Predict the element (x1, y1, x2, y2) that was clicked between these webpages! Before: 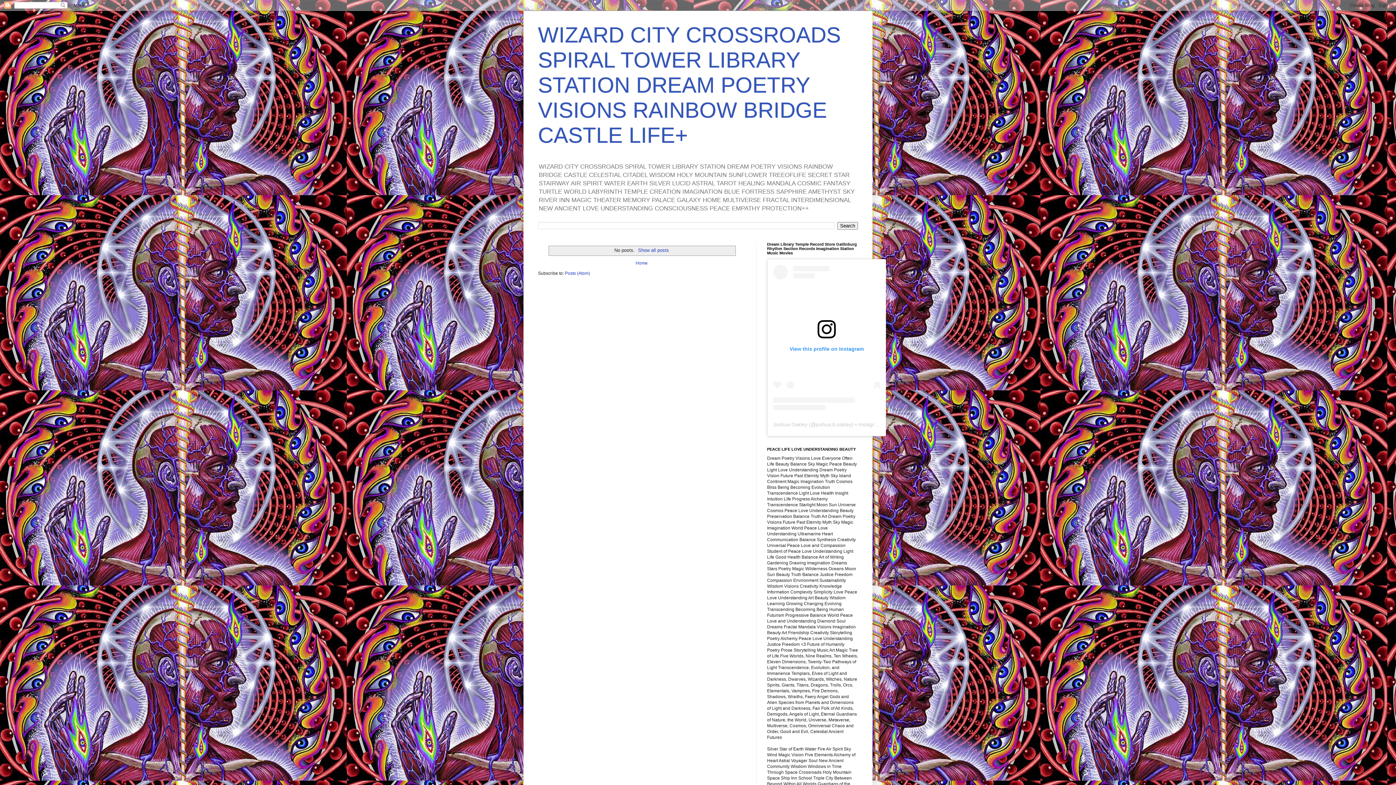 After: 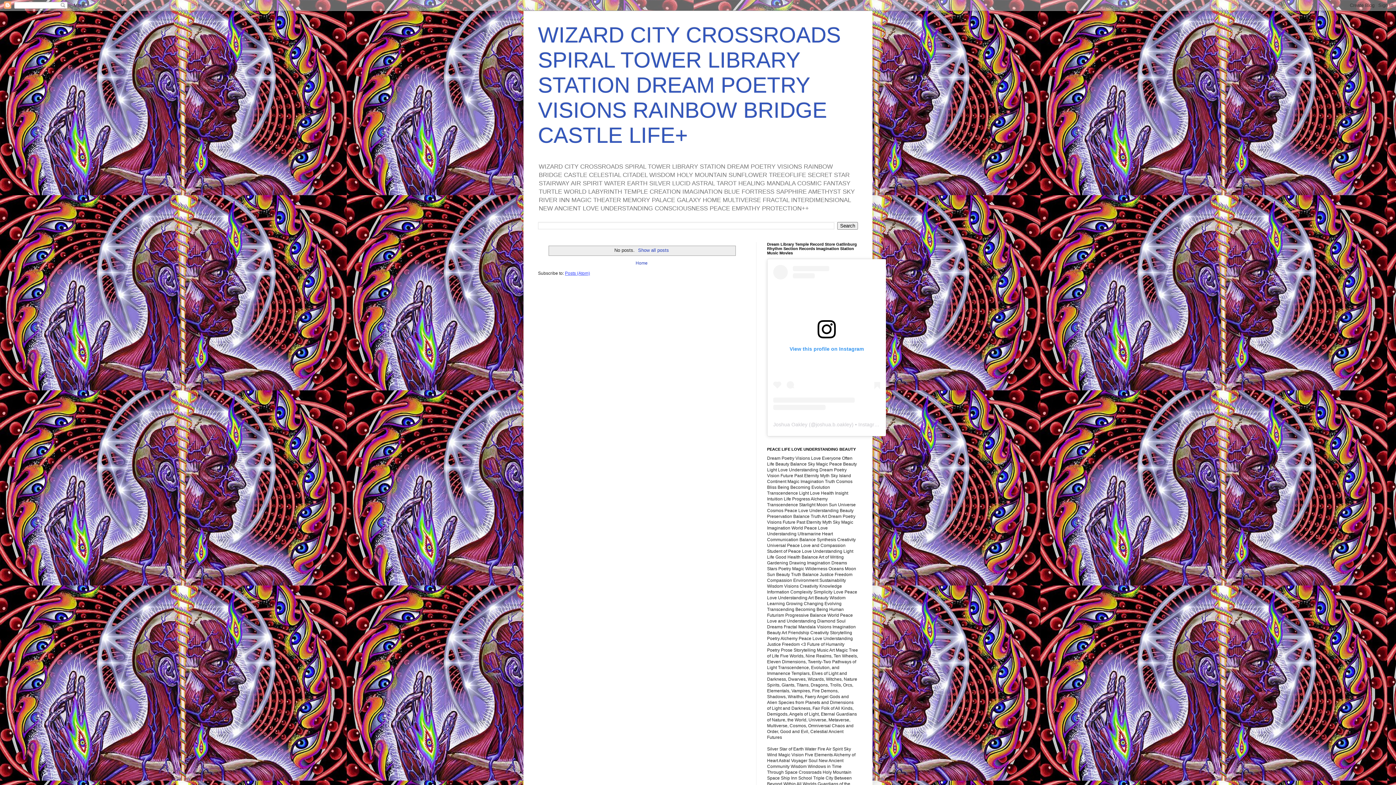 Action: bbox: (565, 271, 590, 276) label: Posts (Atom)